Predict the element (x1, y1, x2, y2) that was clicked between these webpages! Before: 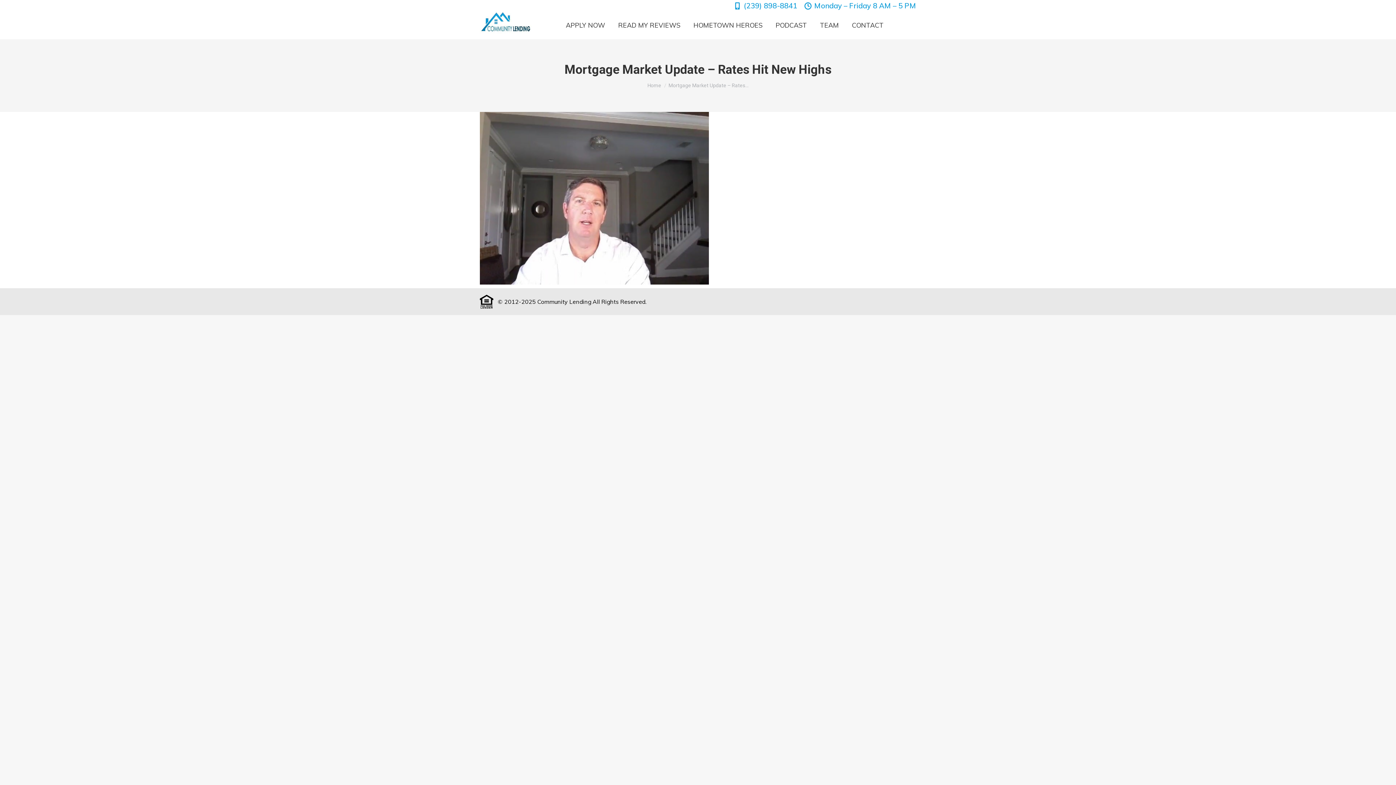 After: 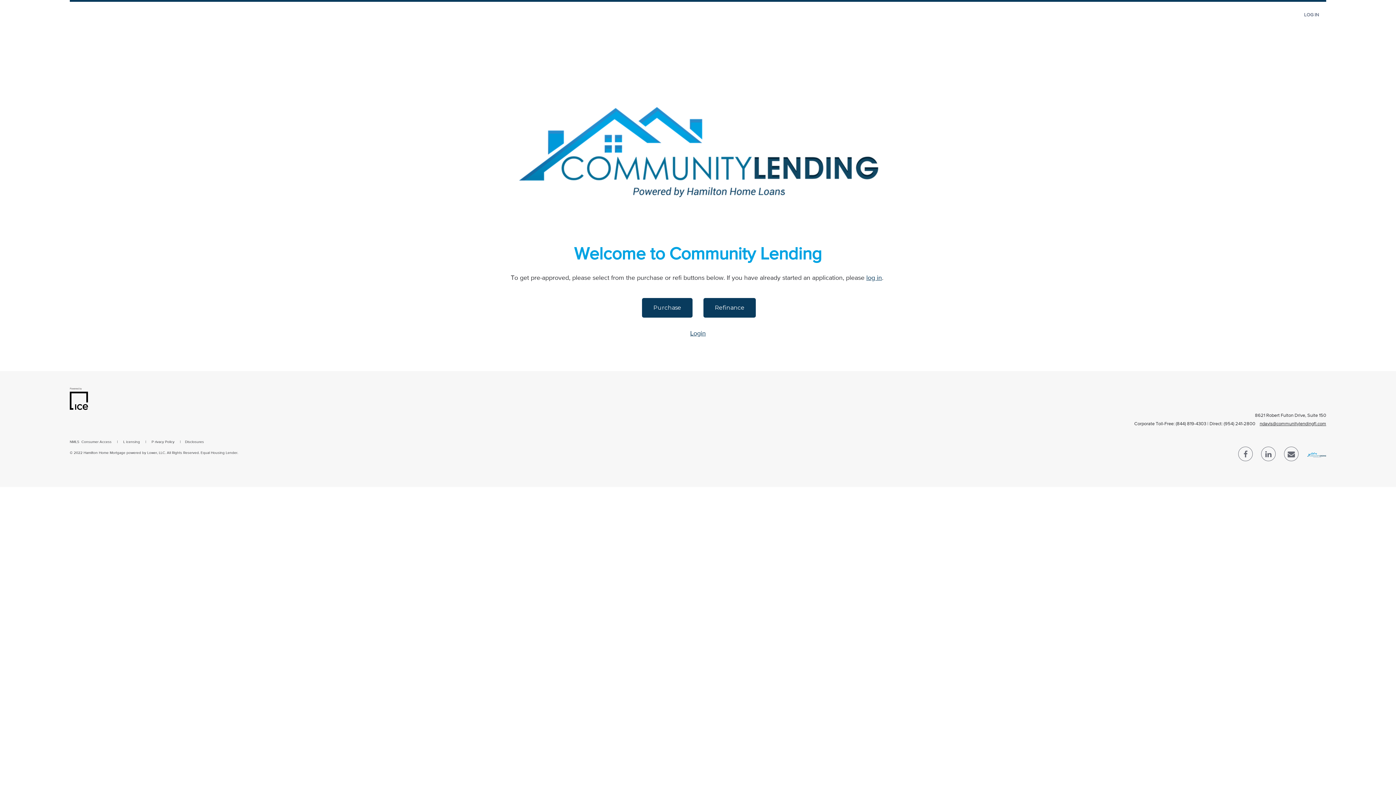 Action: label: APPLY NOW bbox: (564, 13, 606, 37)